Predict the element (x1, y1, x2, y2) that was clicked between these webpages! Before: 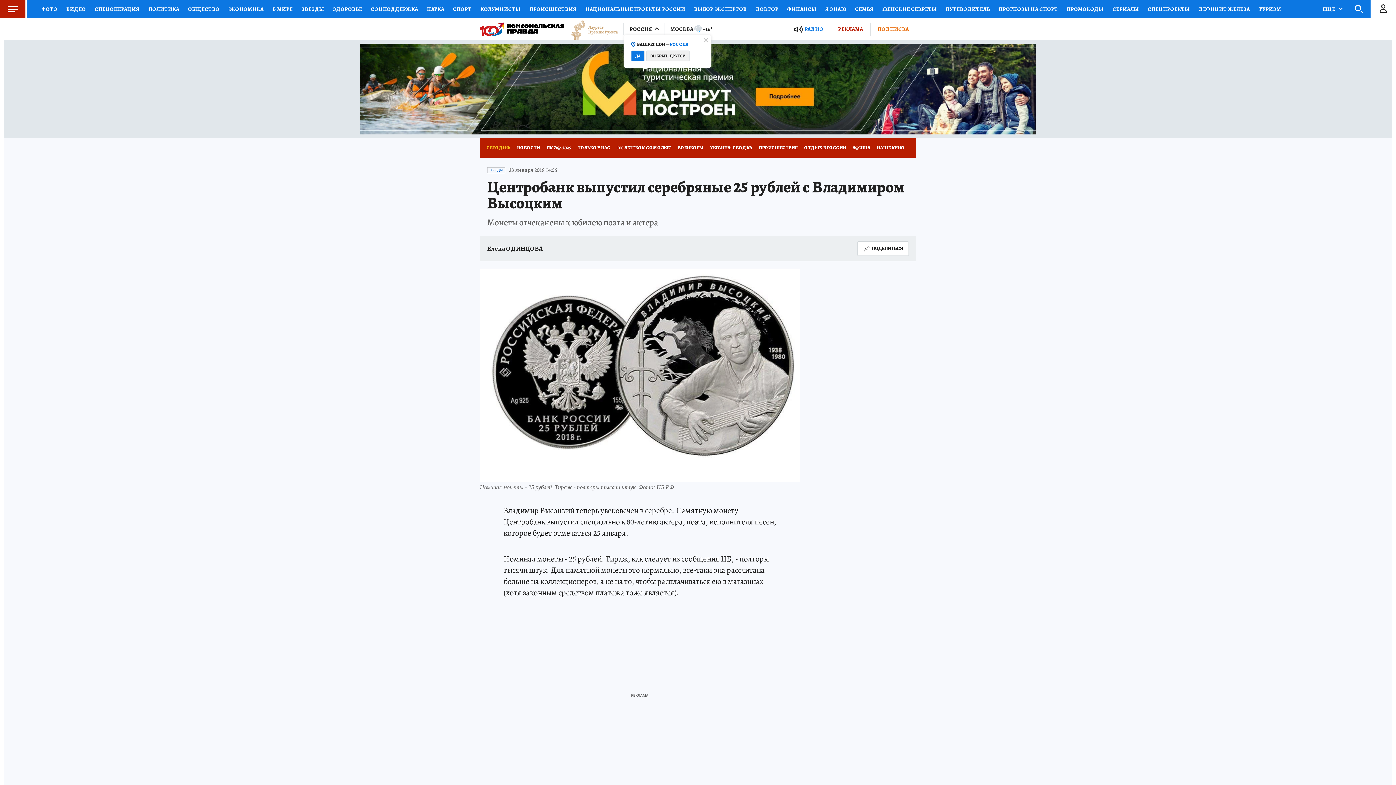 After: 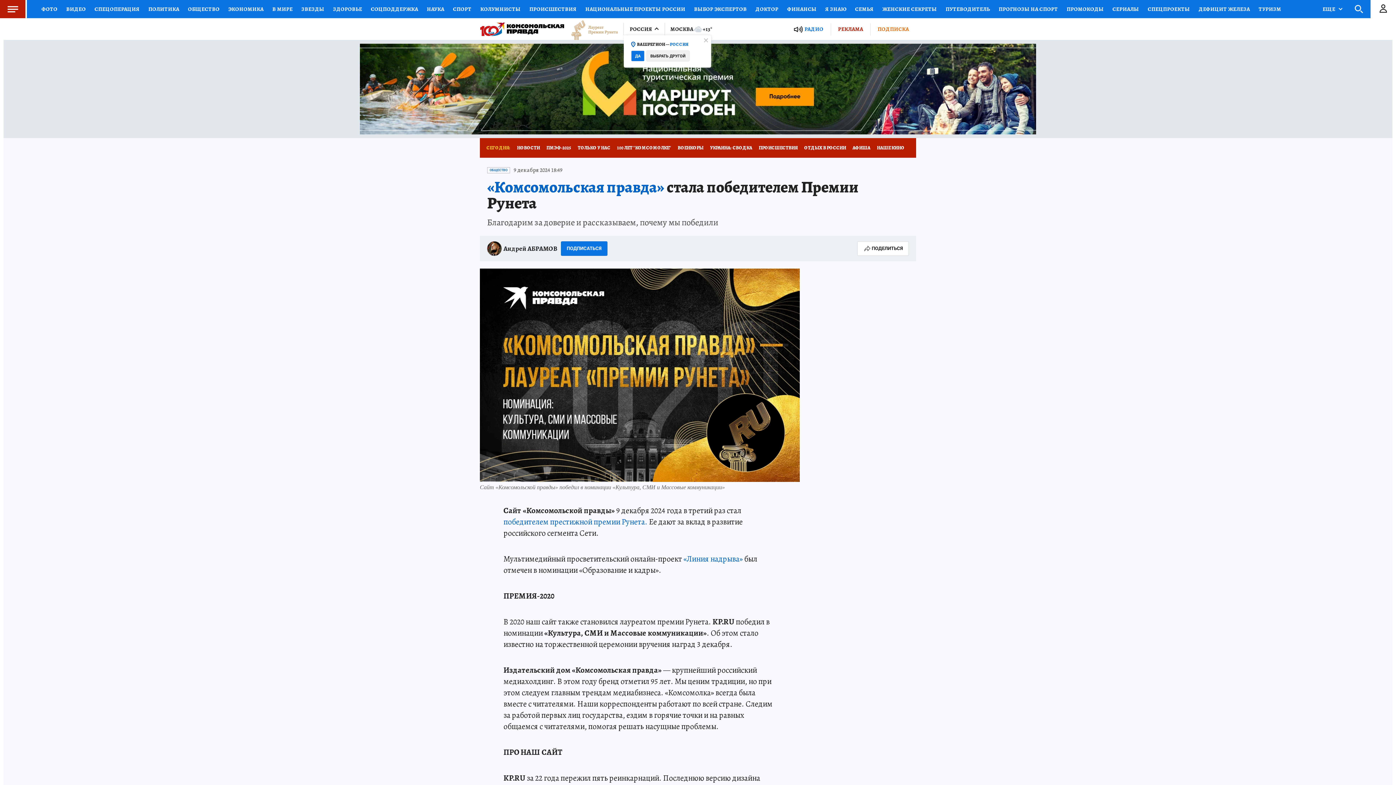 Action: bbox: (564, 20, 618, 38)